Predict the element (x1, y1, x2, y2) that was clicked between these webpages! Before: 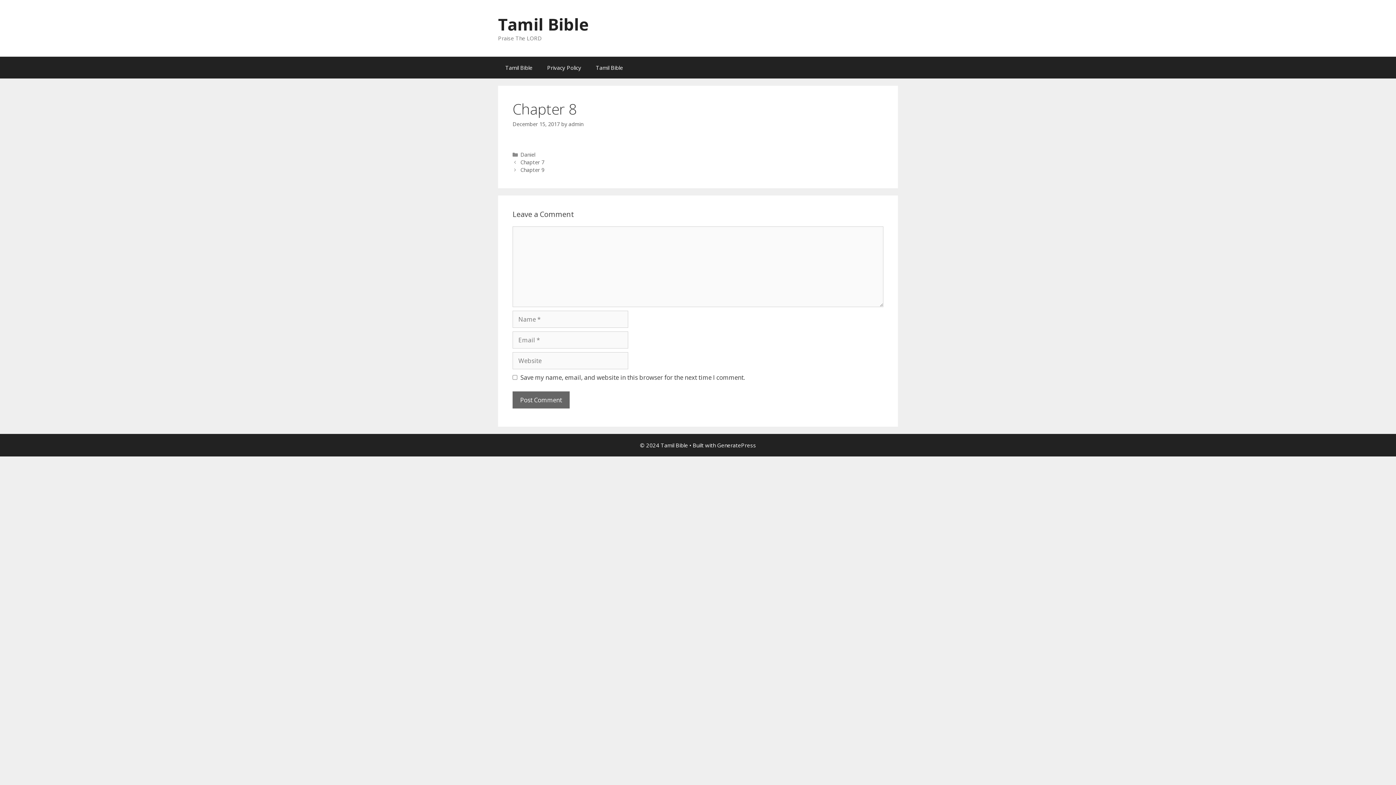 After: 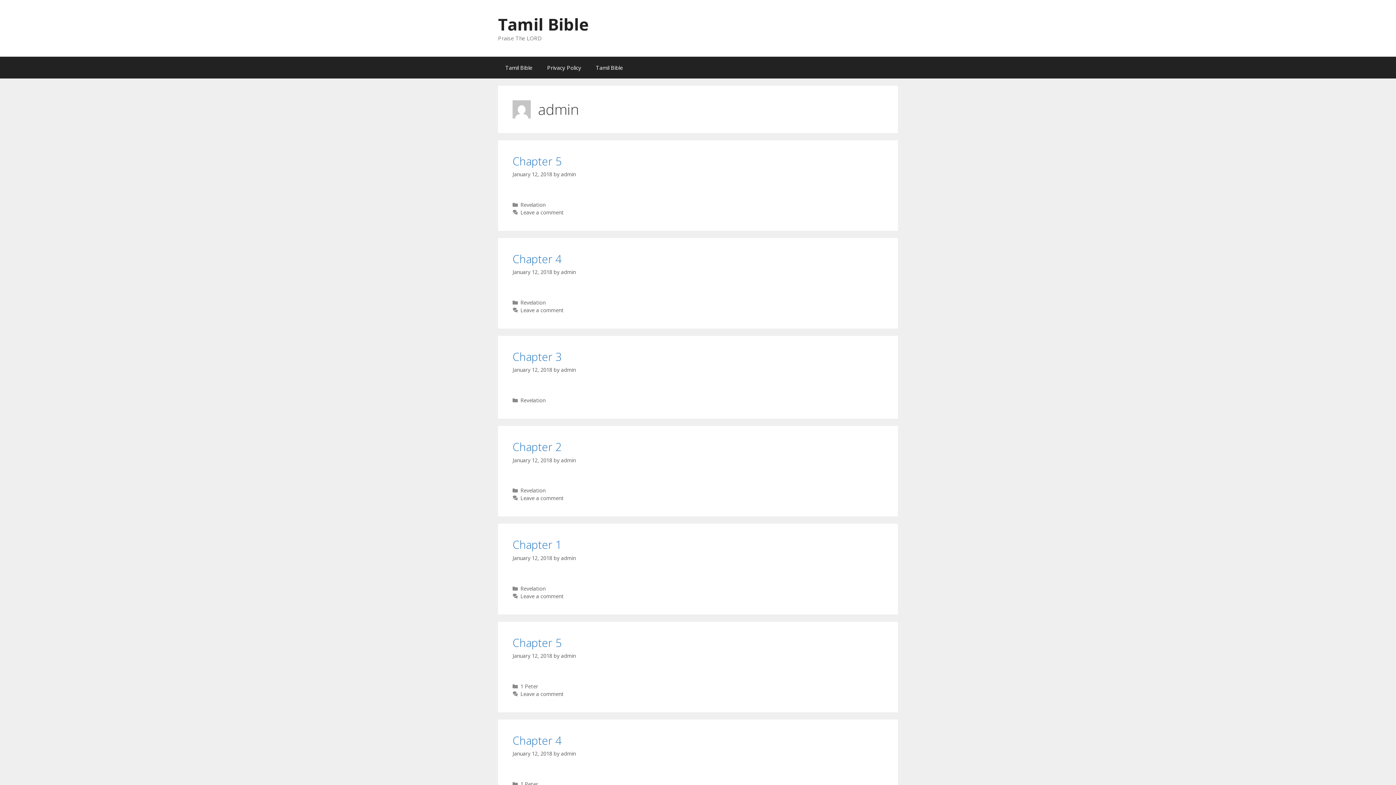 Action: label: admin bbox: (568, 120, 583, 127)